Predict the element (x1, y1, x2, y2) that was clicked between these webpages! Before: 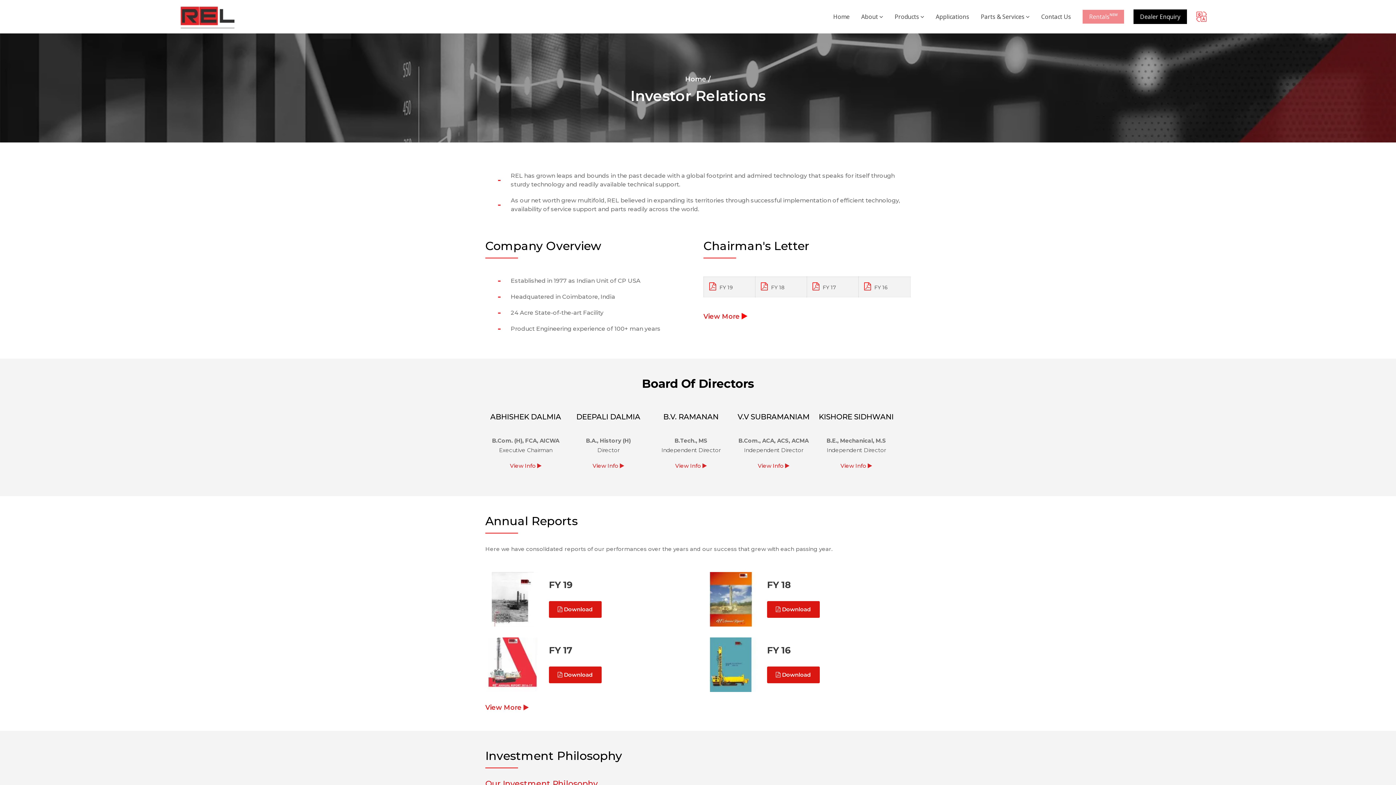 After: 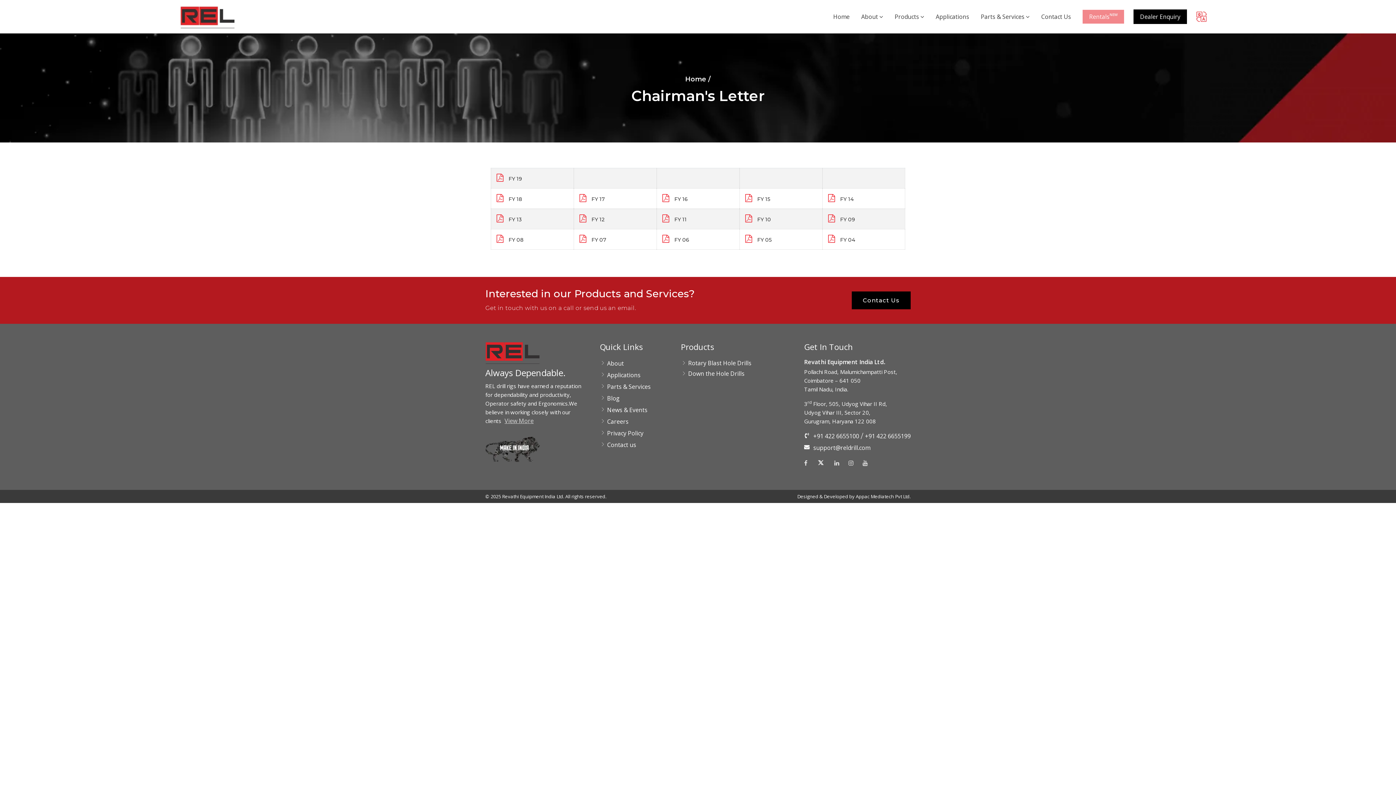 Action: bbox: (703, 312, 749, 321) label: View More 